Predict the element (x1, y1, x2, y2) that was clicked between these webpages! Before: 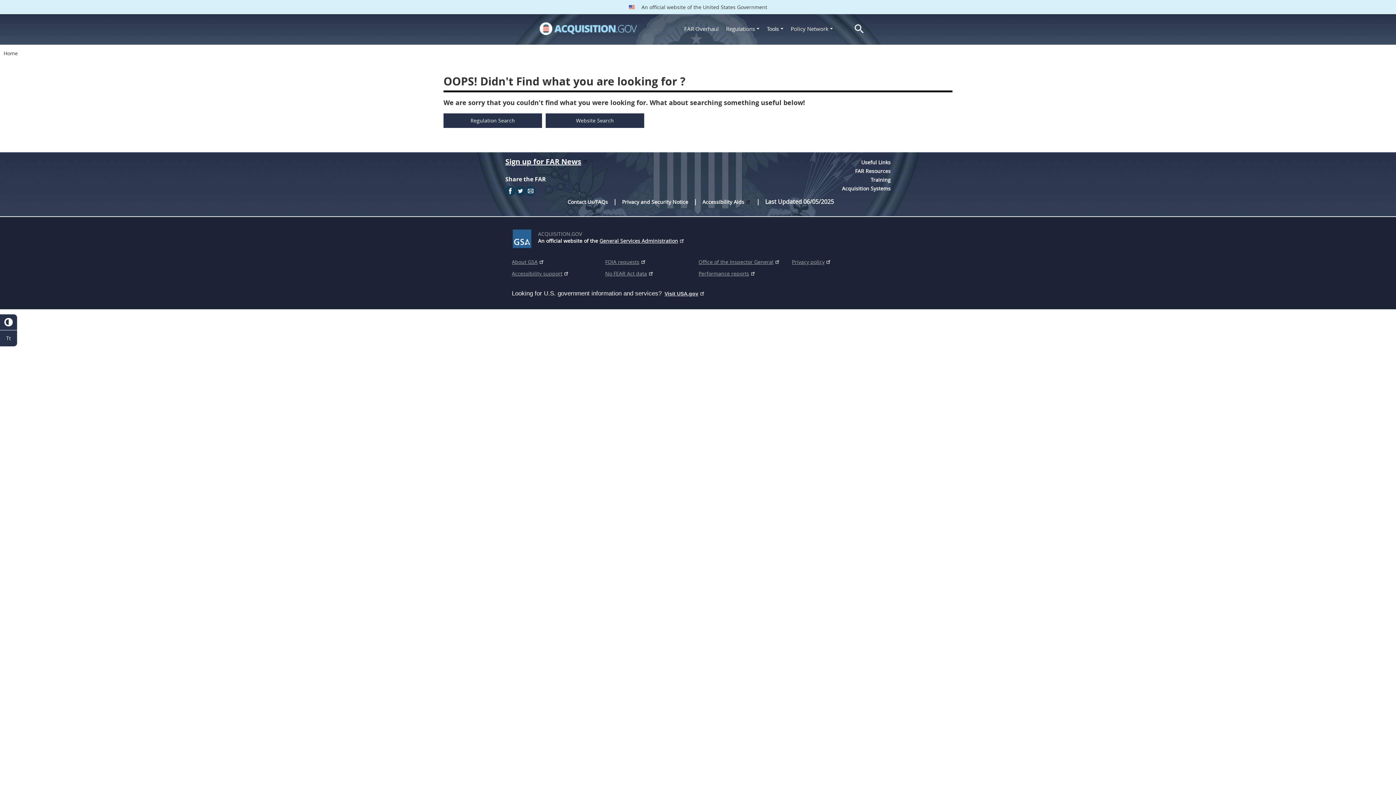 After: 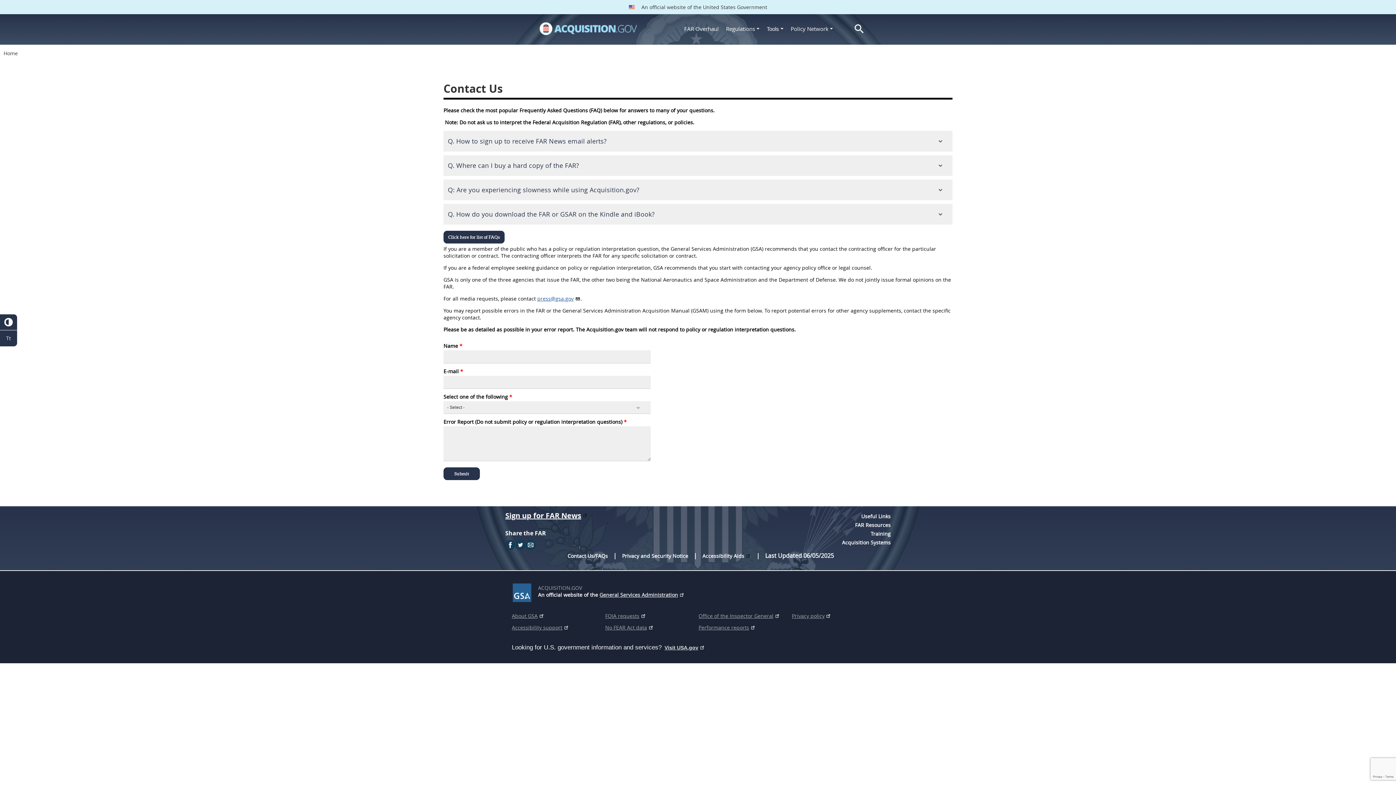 Action: label: Contact Us/FAQs bbox: (567, 198, 608, 205)